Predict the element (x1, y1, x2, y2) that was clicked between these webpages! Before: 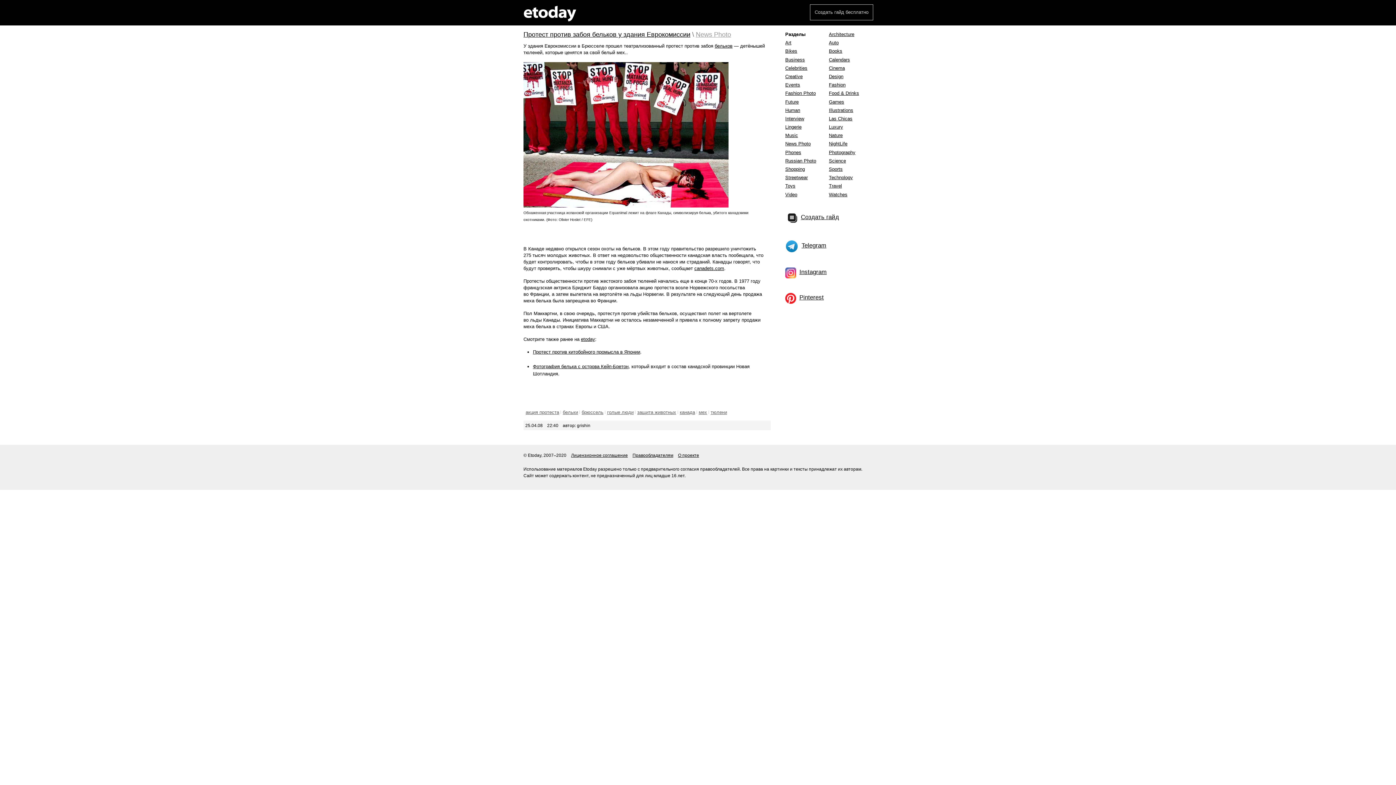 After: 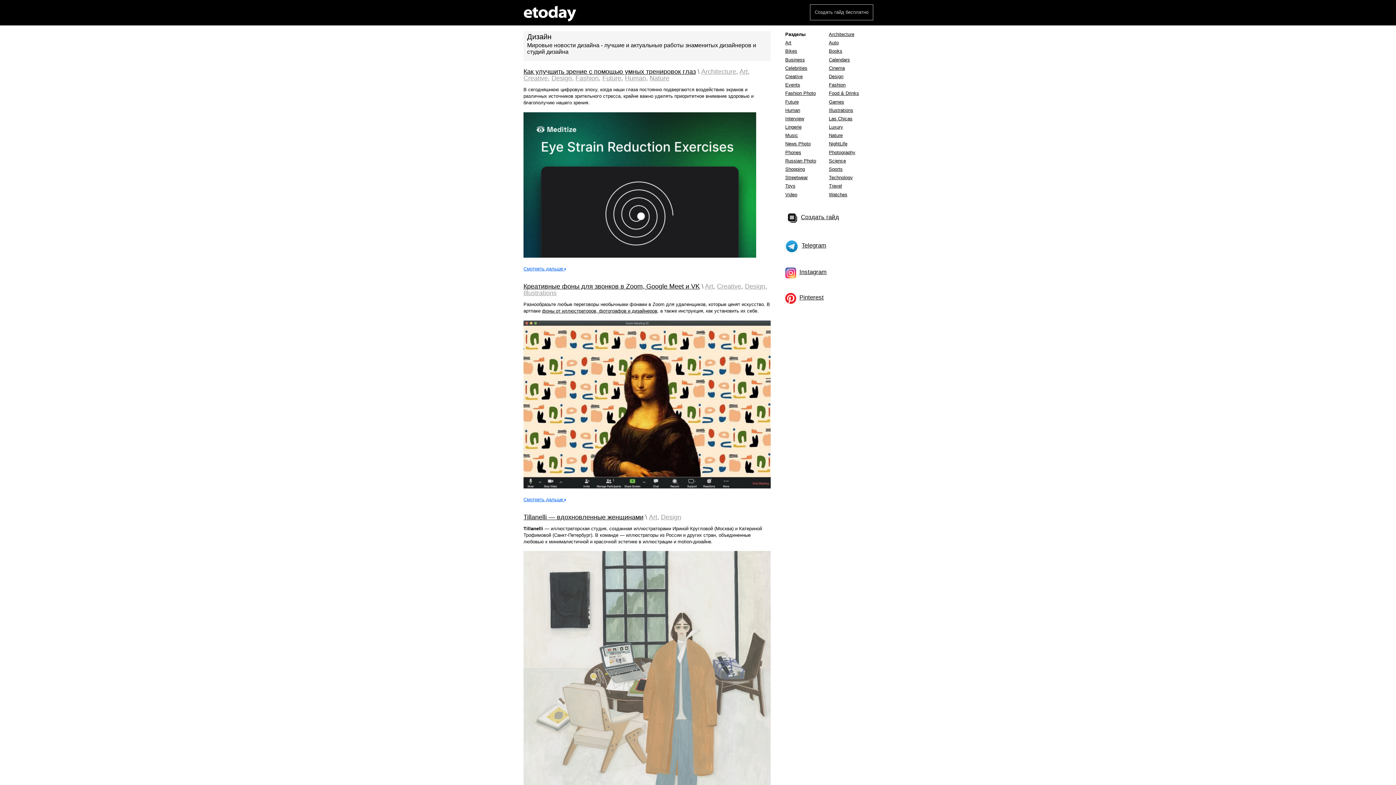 Action: label: Design bbox: (829, 73, 843, 79)